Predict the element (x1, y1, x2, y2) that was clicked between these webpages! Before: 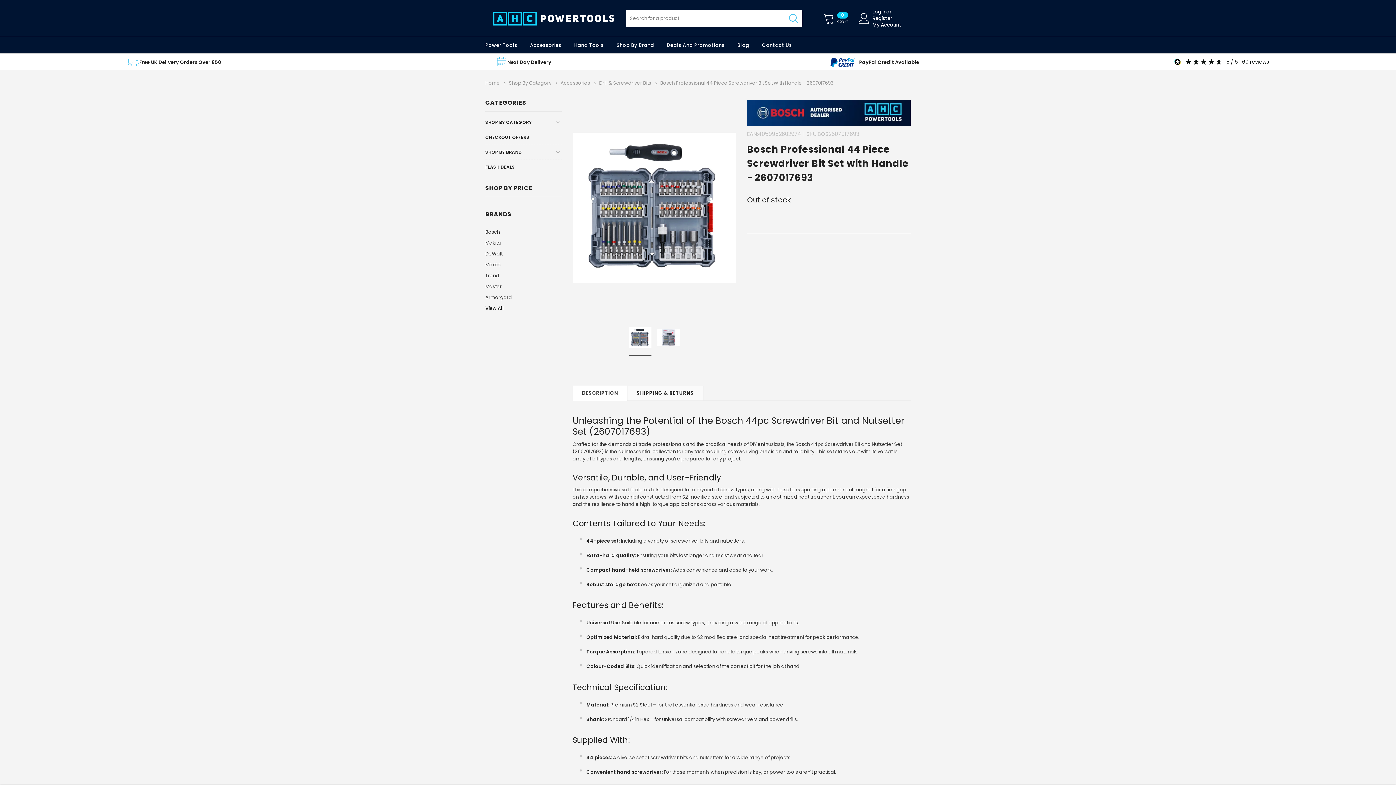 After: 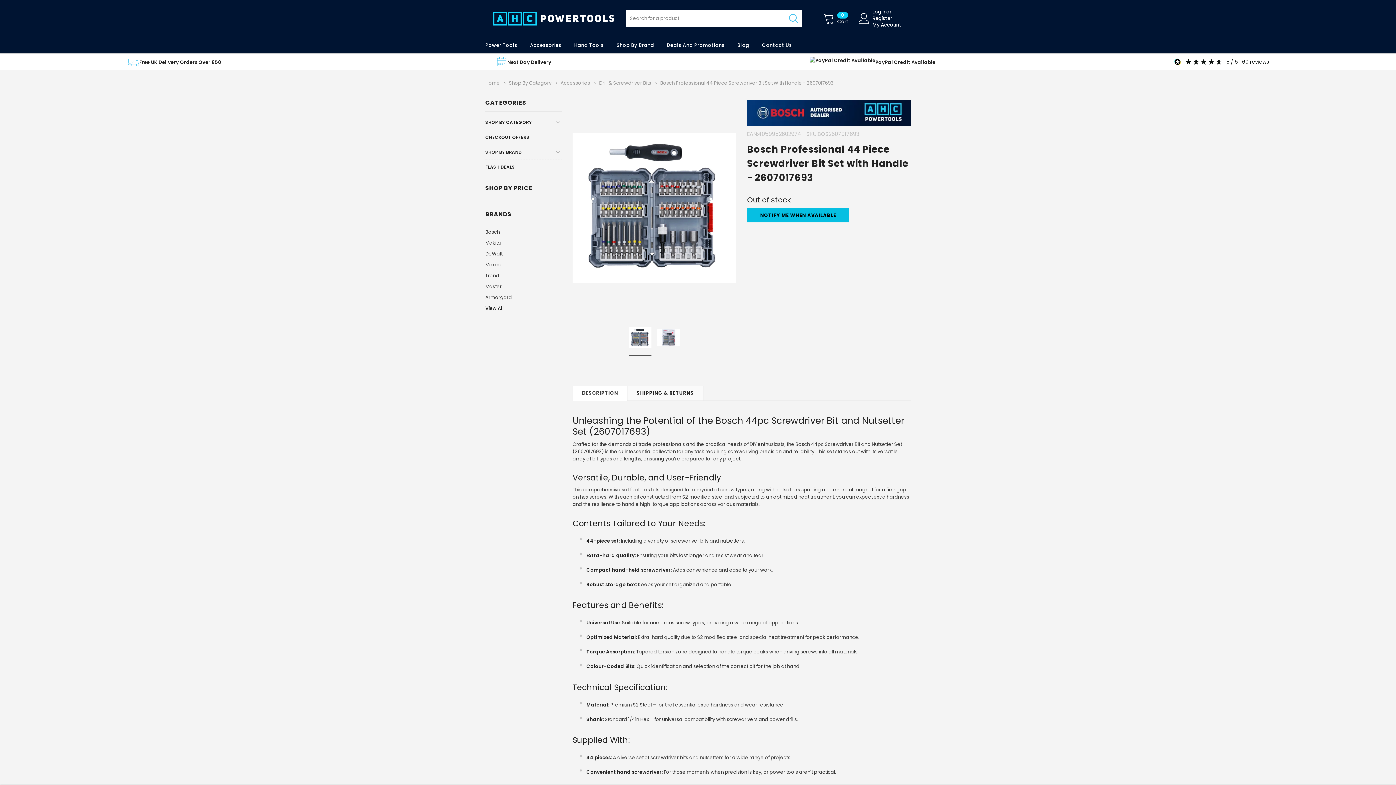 Action: label: Bosch Professional 44 Piece Screwdriver Bit Set With Handle - 2607017693 bbox: (660, 79, 833, 86)